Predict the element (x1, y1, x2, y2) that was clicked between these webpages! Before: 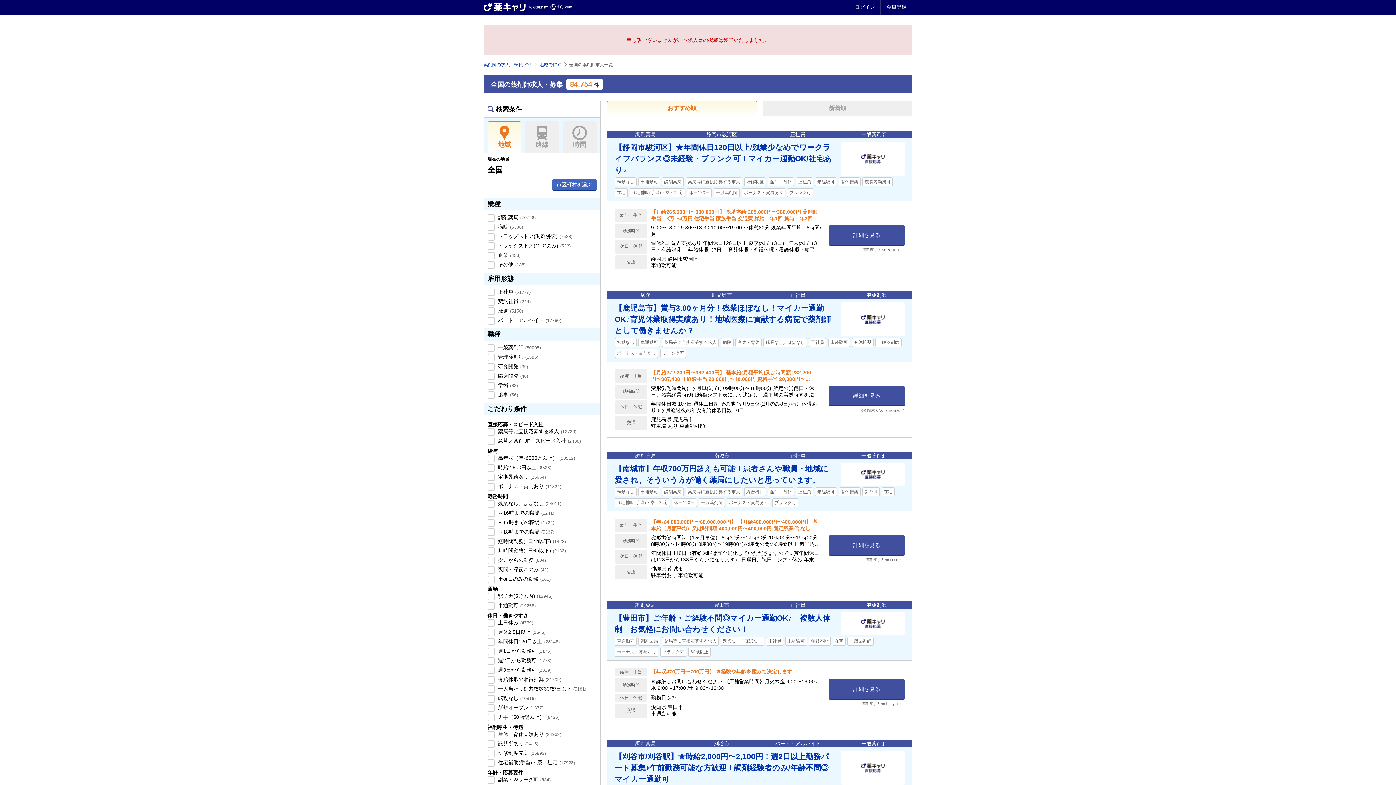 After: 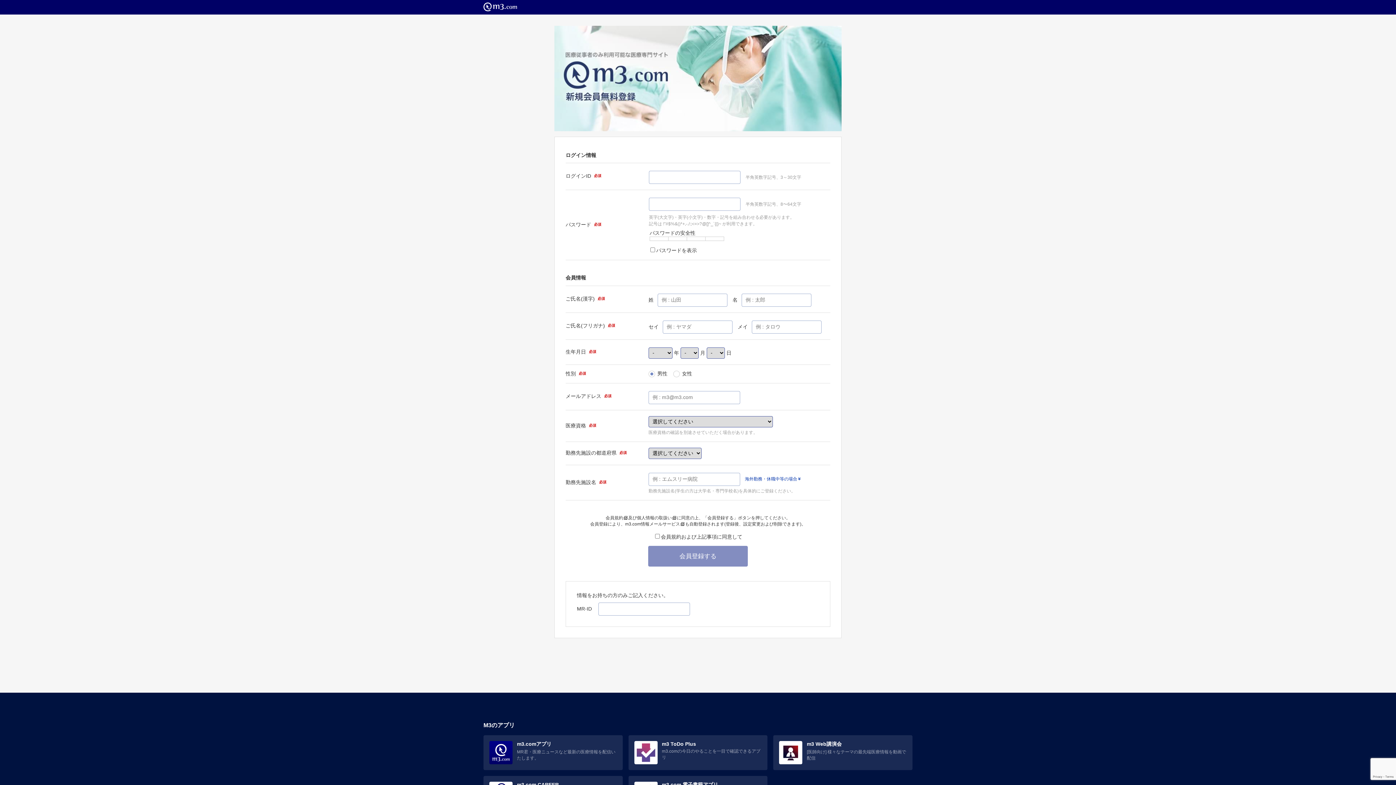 Action: label: 会員登録 bbox: (881, 0, 912, 14)